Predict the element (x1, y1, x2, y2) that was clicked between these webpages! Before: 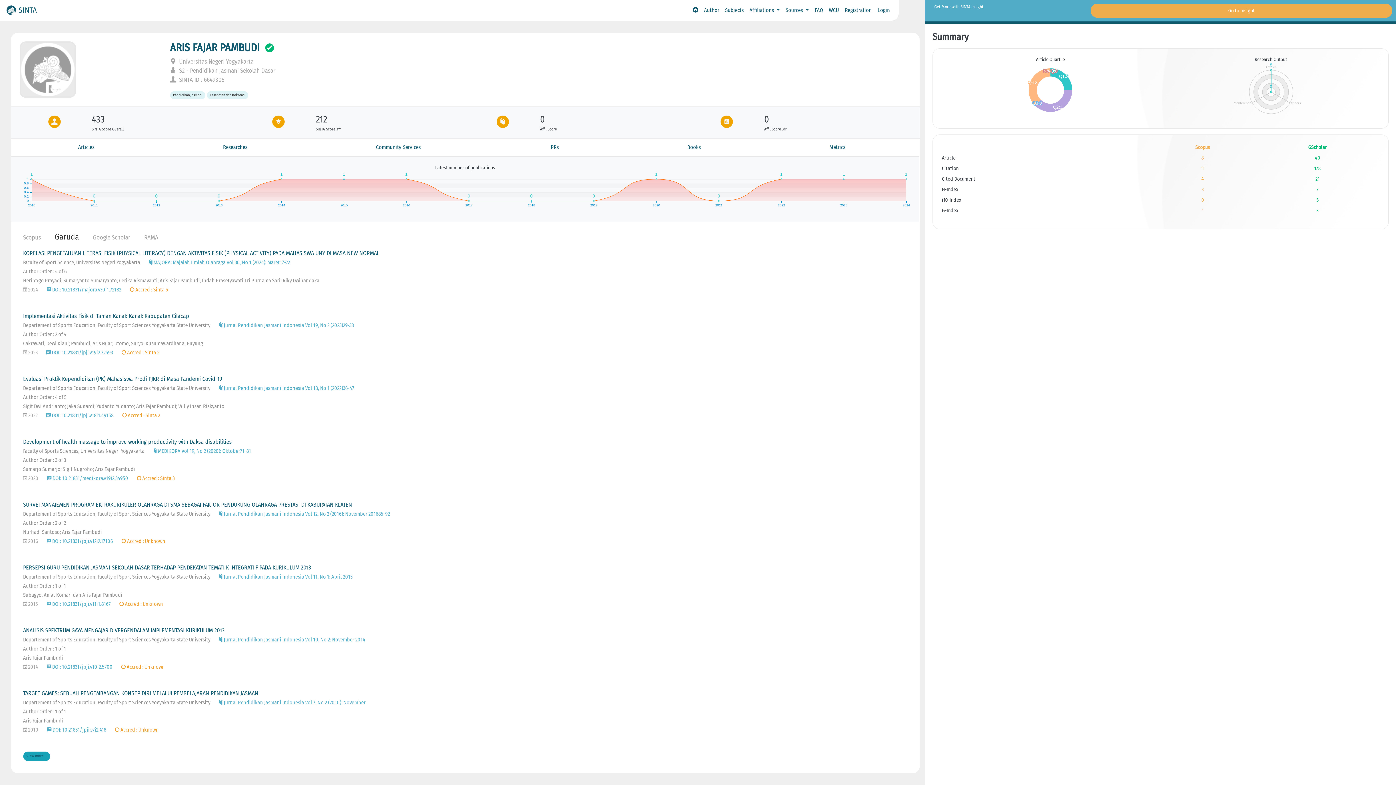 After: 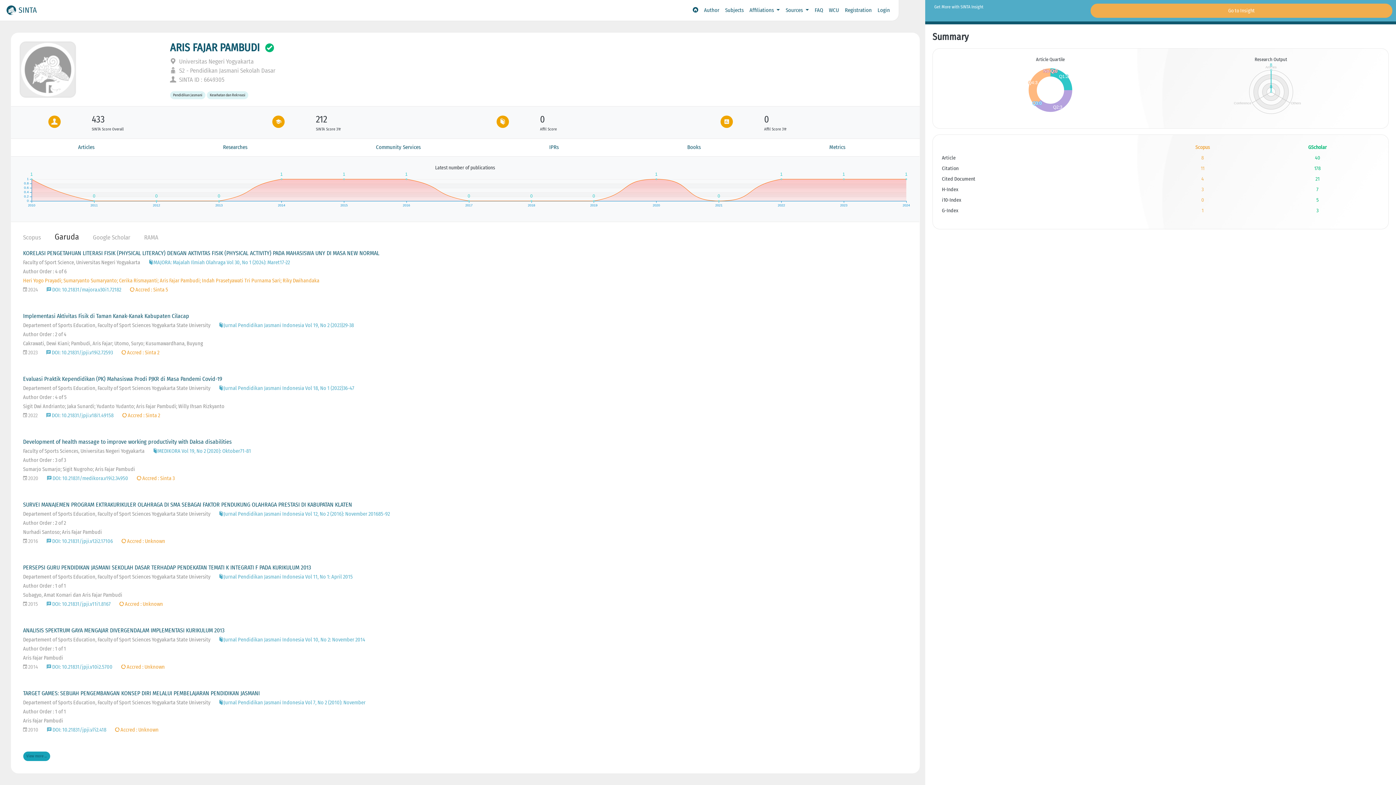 Action: bbox: (23, 277, 319, 283) label: Heri Yogo Prayadi; Sumaryanto Sumaryanto; Cerika Rismayanti; Aris Fajar Pambudi; Indah Prasetyawati Tri Purnama Sari; Riky Dwihandaka